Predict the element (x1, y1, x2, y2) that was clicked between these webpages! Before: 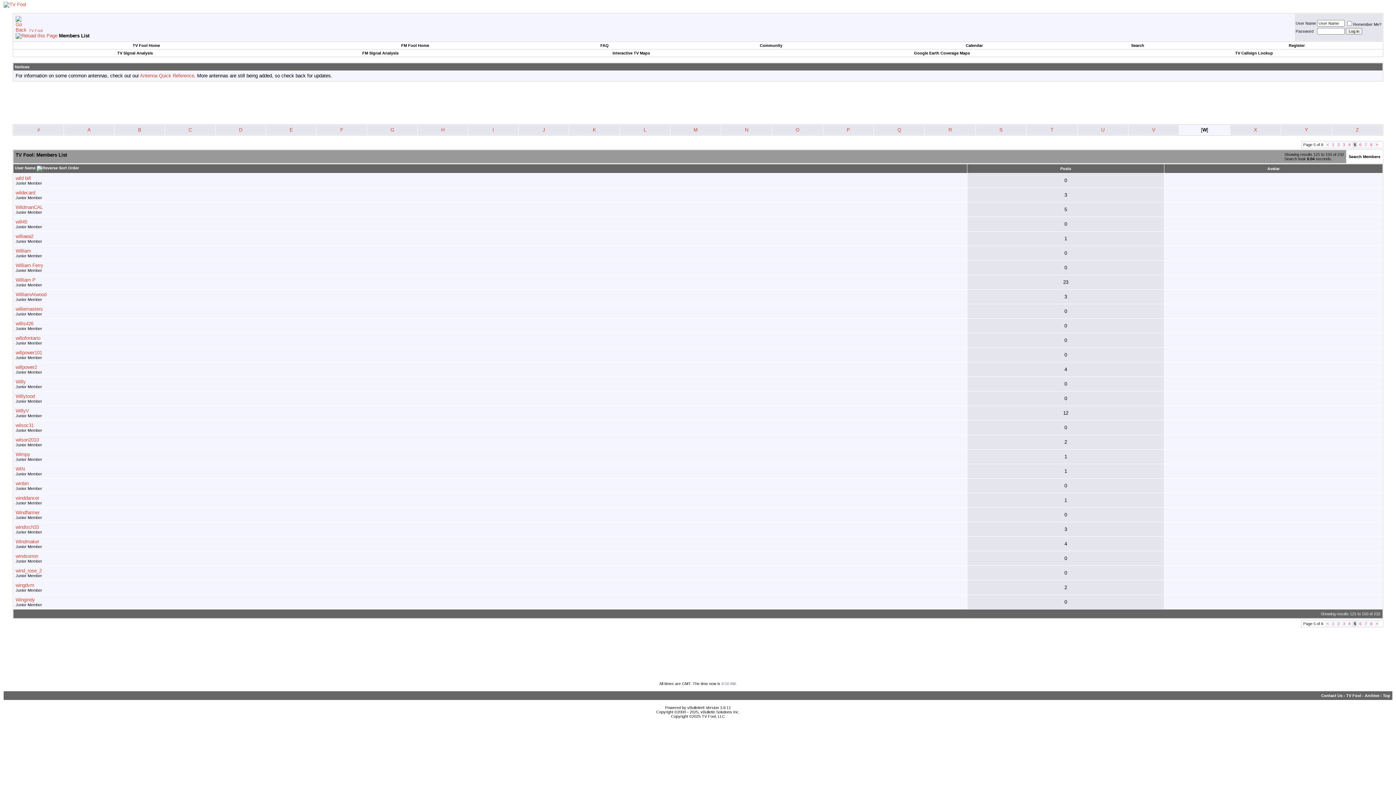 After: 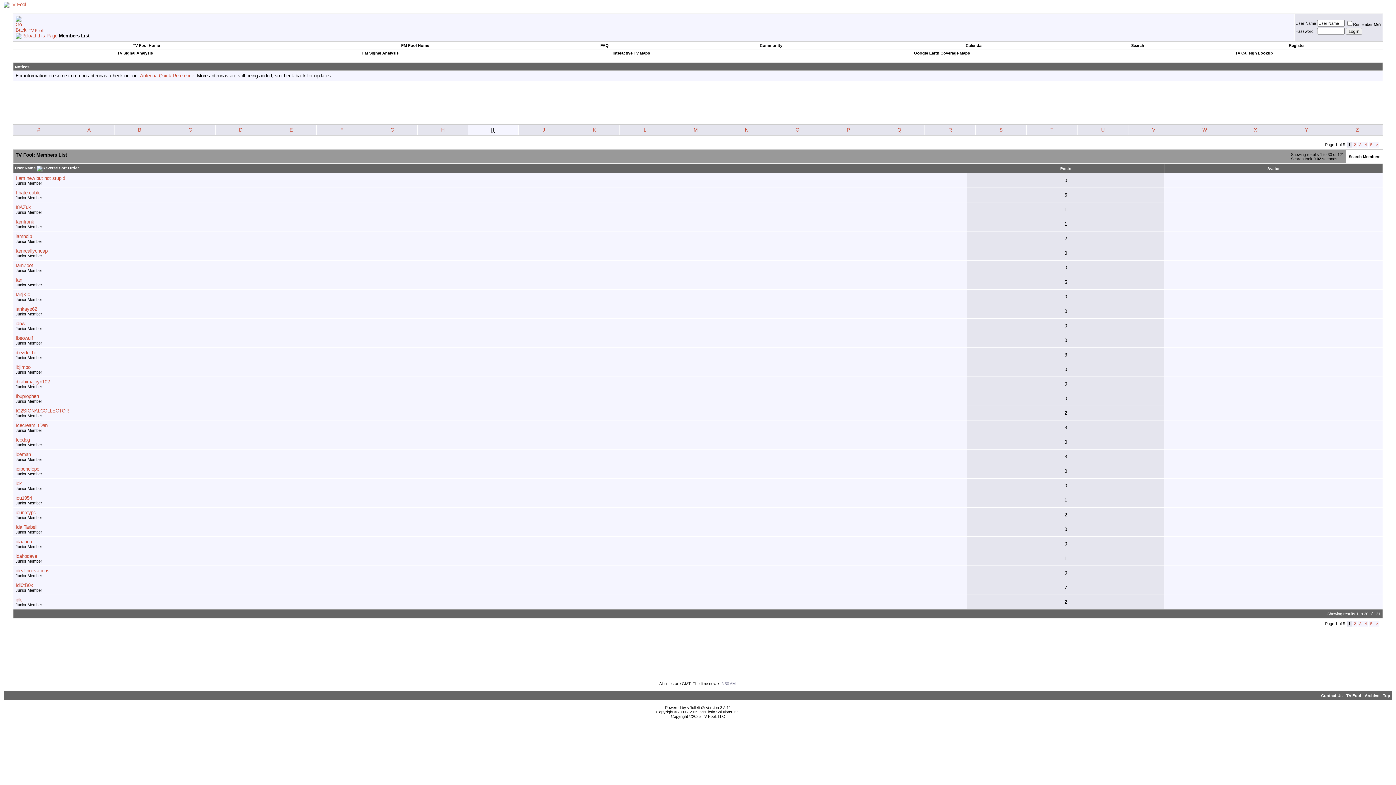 Action: label: I bbox: (492, 127, 494, 132)